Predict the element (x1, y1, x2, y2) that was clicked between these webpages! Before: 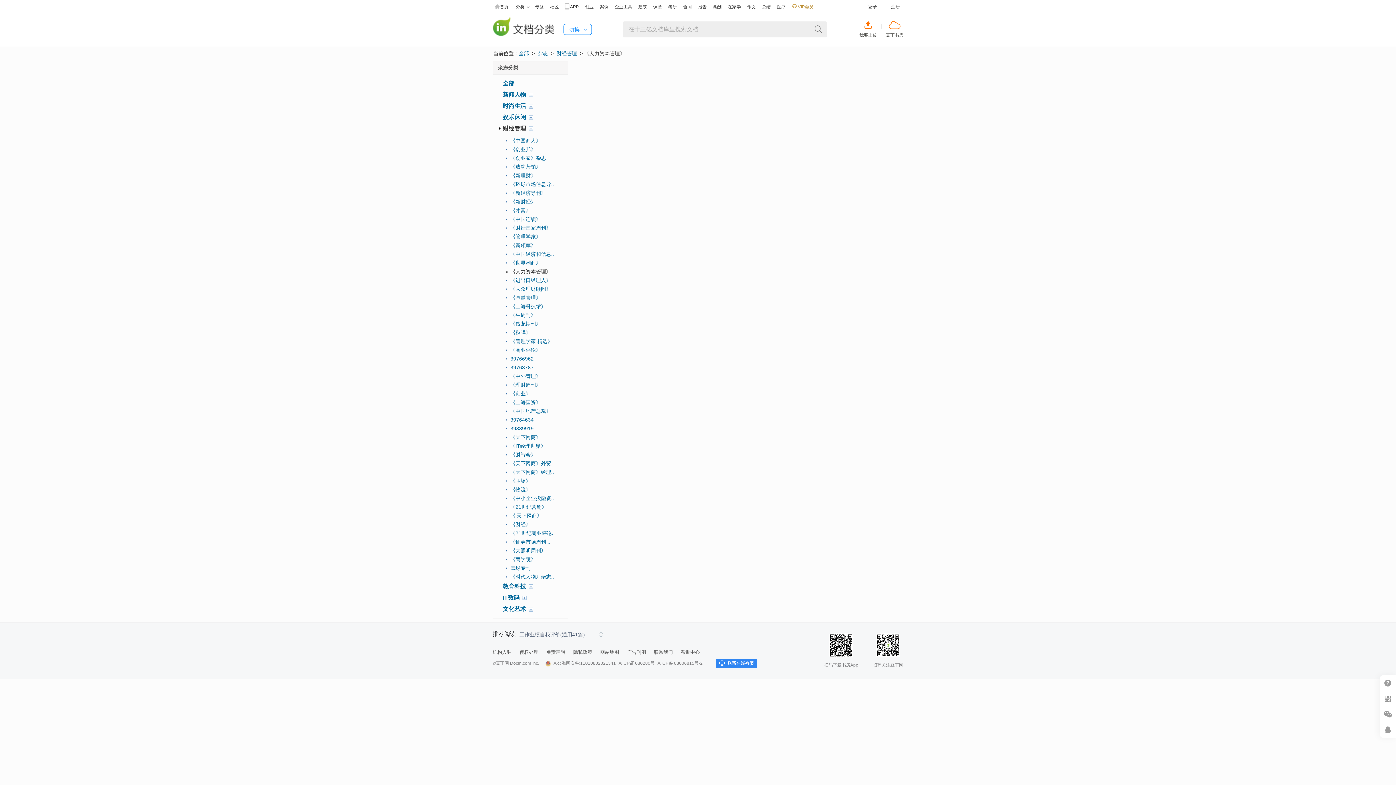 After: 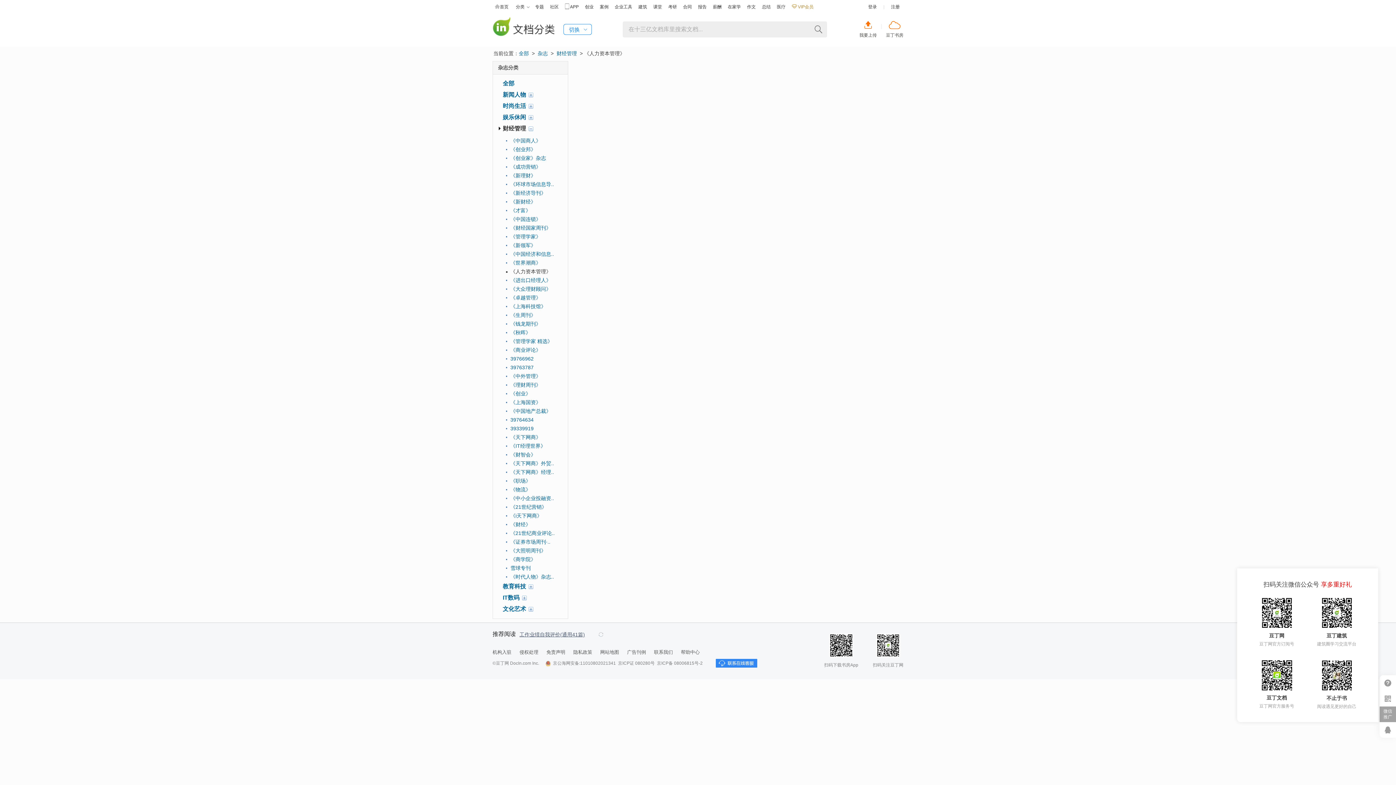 Action: bbox: (1380, 706, 1396, 722) label: 微信推广